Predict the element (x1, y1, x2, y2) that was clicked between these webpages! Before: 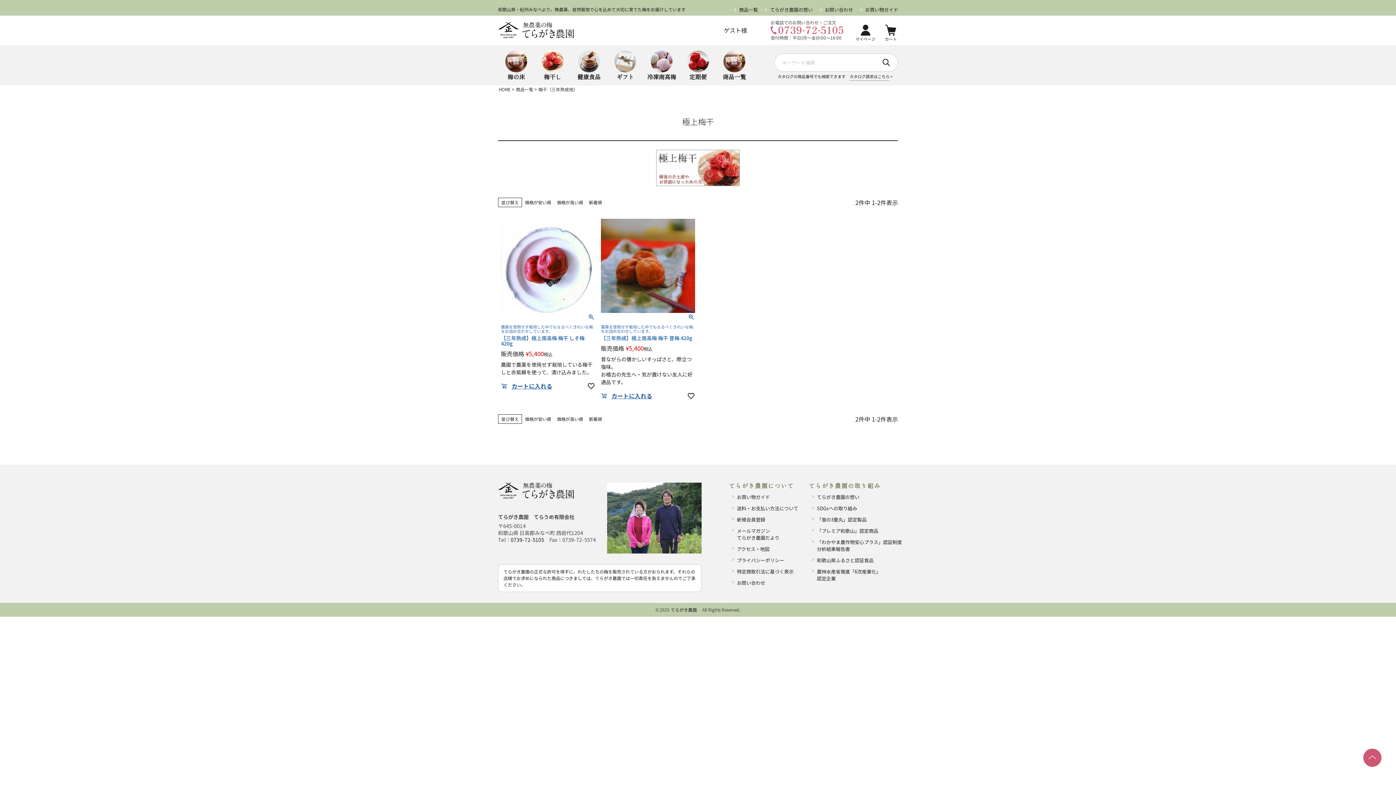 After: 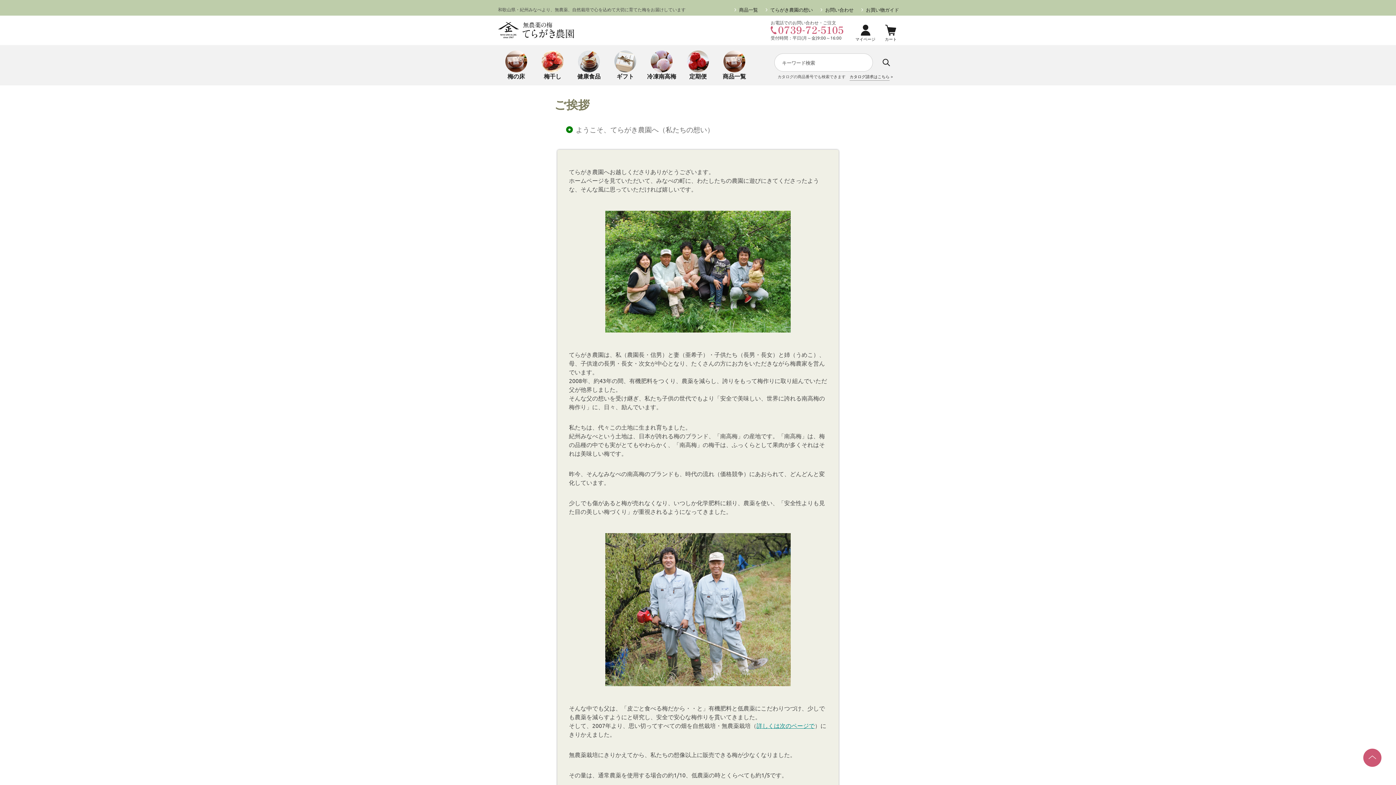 Action: label: てらがき農園の想い bbox: (812, 492, 896, 502)